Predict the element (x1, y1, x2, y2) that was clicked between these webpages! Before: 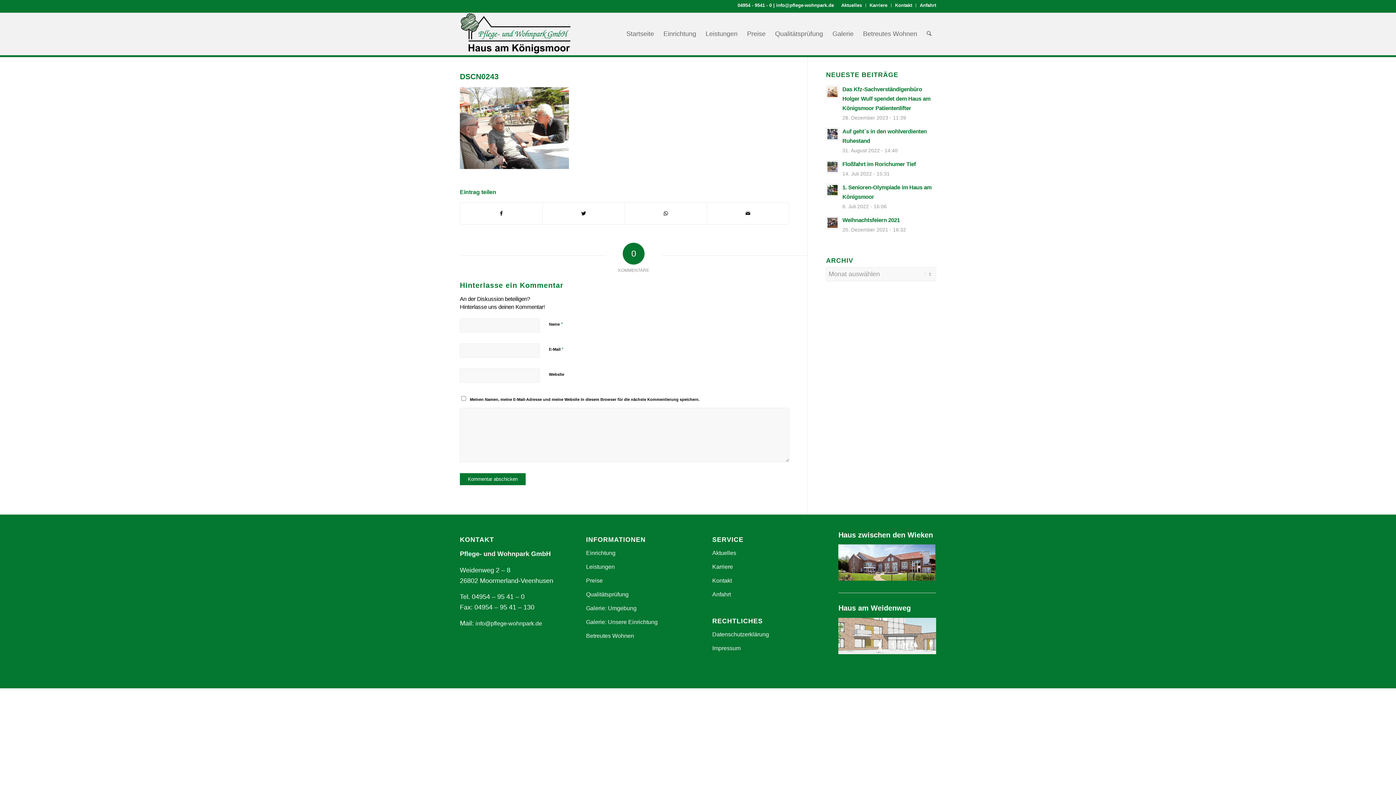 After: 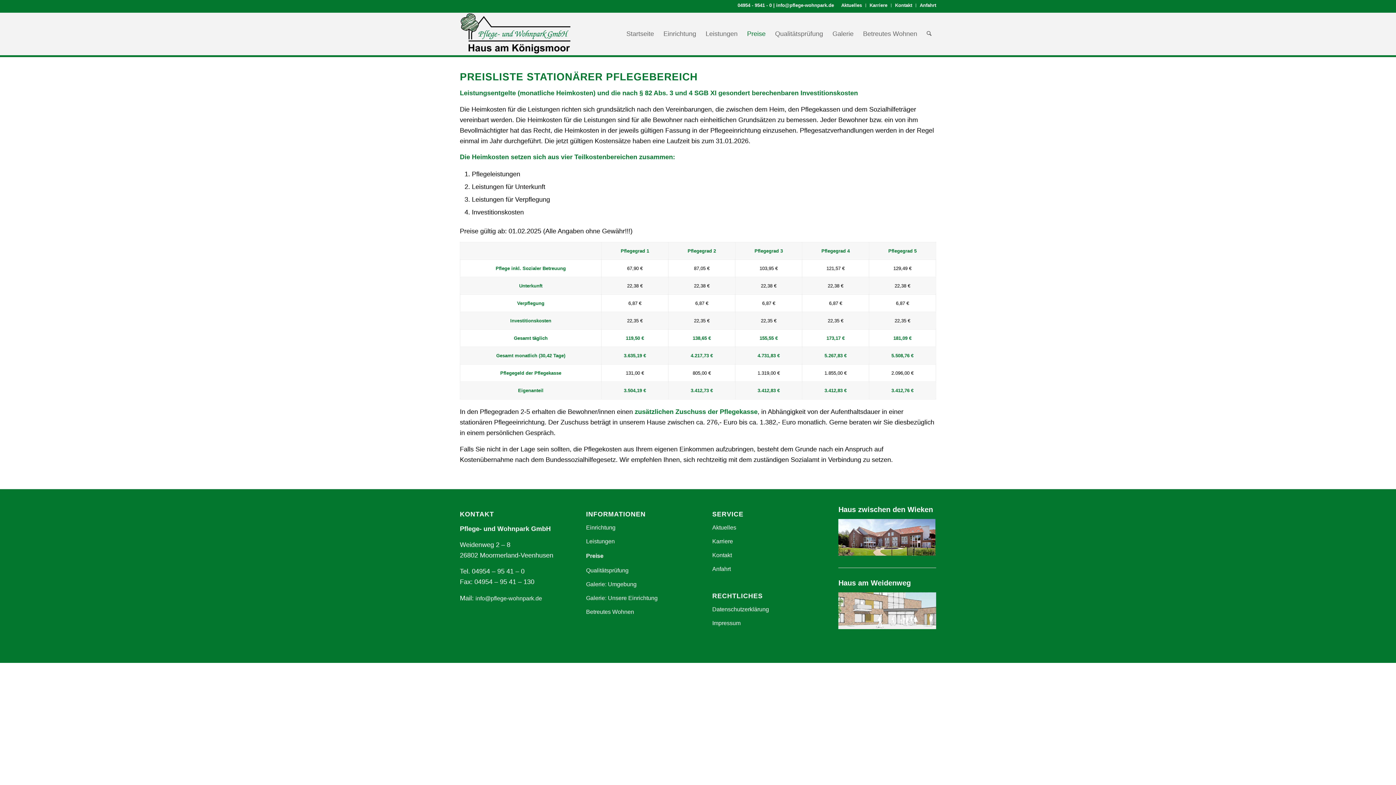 Action: bbox: (742, 12, 770, 55) label: Preise